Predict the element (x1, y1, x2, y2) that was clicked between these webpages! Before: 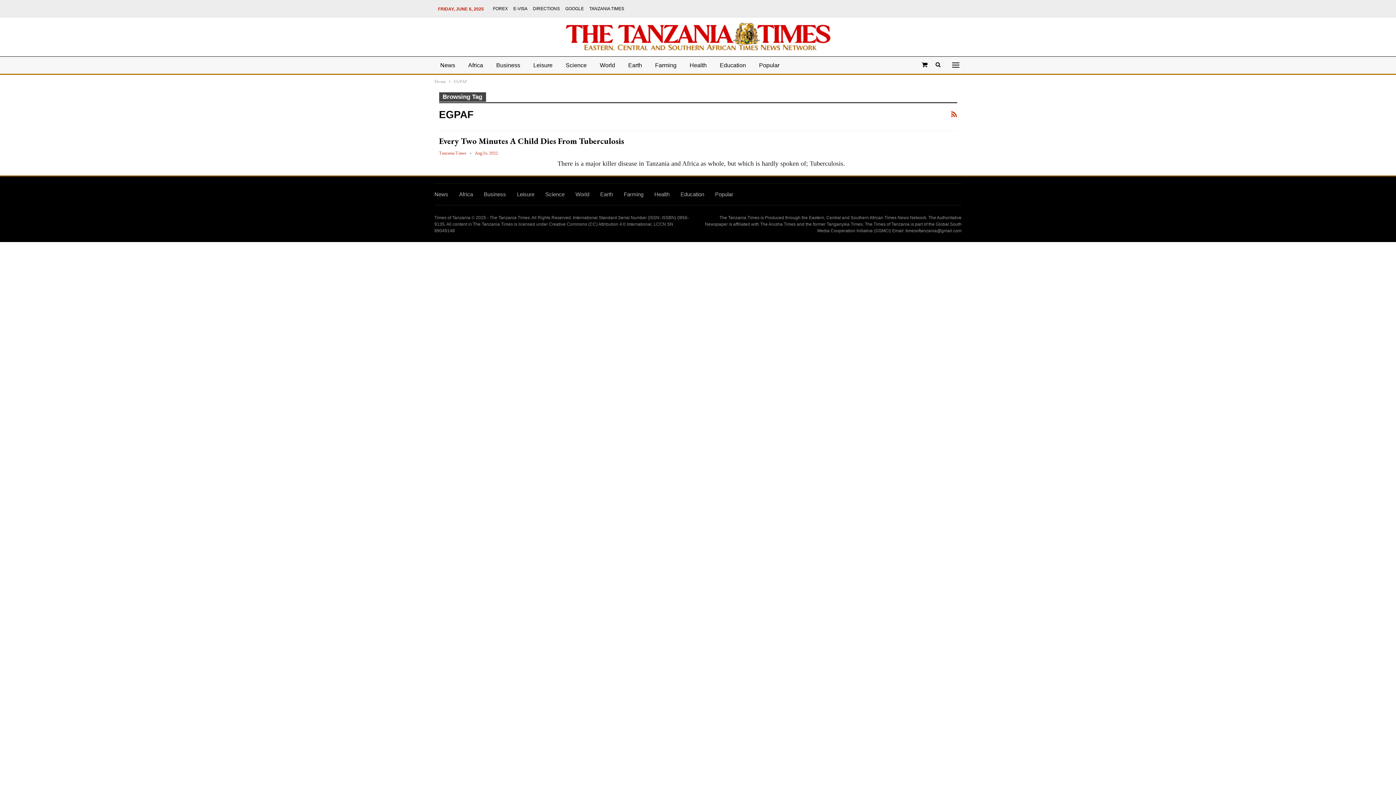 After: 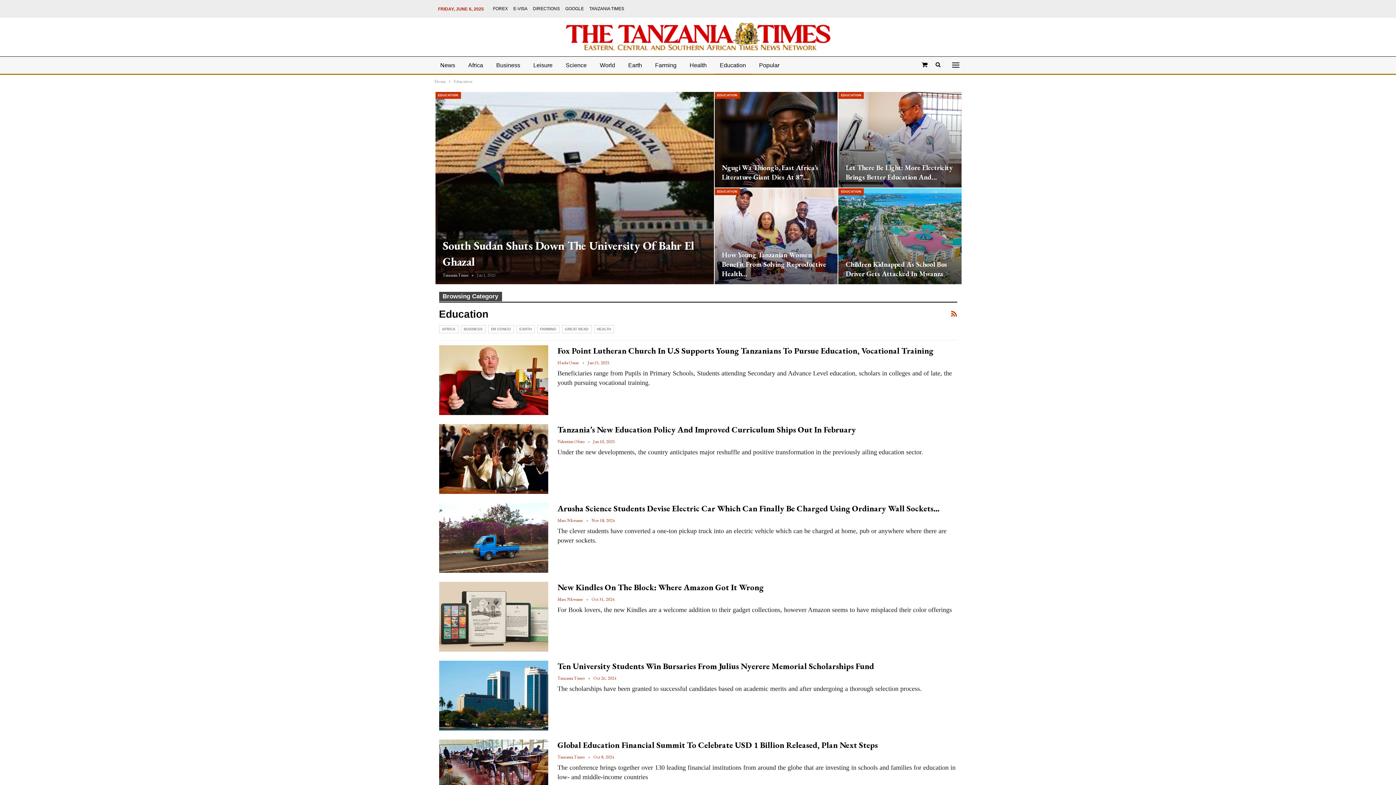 Action: bbox: (680, 191, 704, 197) label: Education